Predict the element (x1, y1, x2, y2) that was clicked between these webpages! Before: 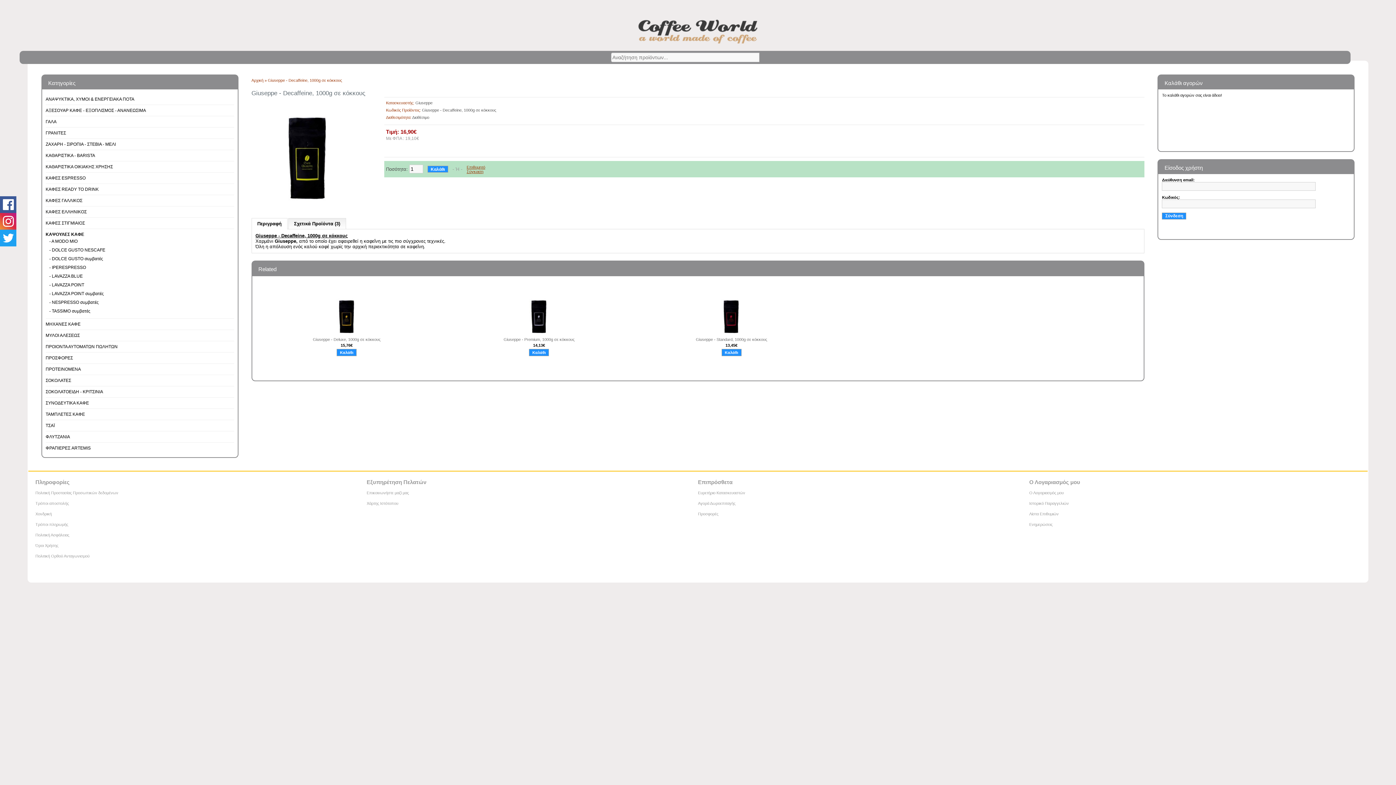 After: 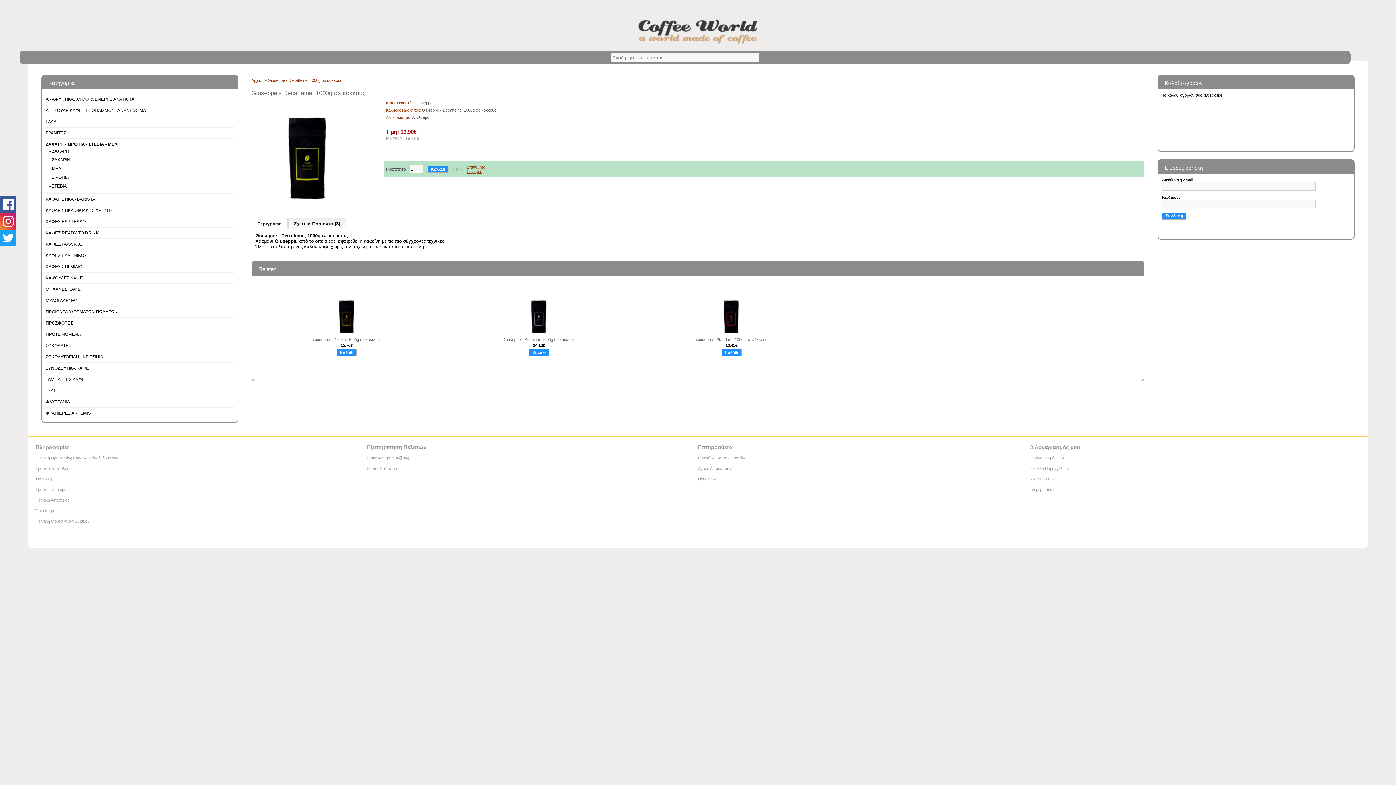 Action: label: ΖΑΧΑΡΗ - ΣΙΡΟΠΙΑ - ΣΤΕΒΙΑ - ΜΕΛΙ bbox: (45, 141, 115, 146)